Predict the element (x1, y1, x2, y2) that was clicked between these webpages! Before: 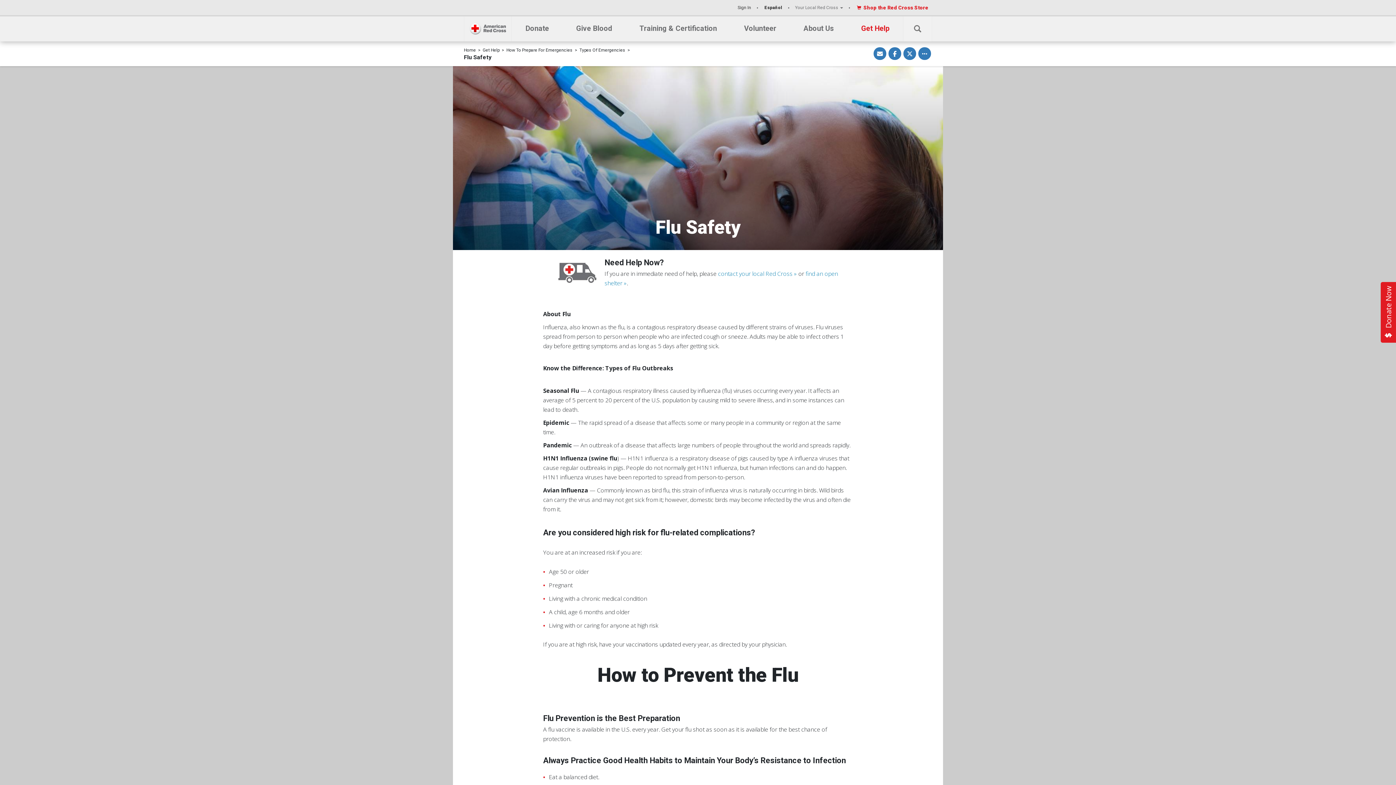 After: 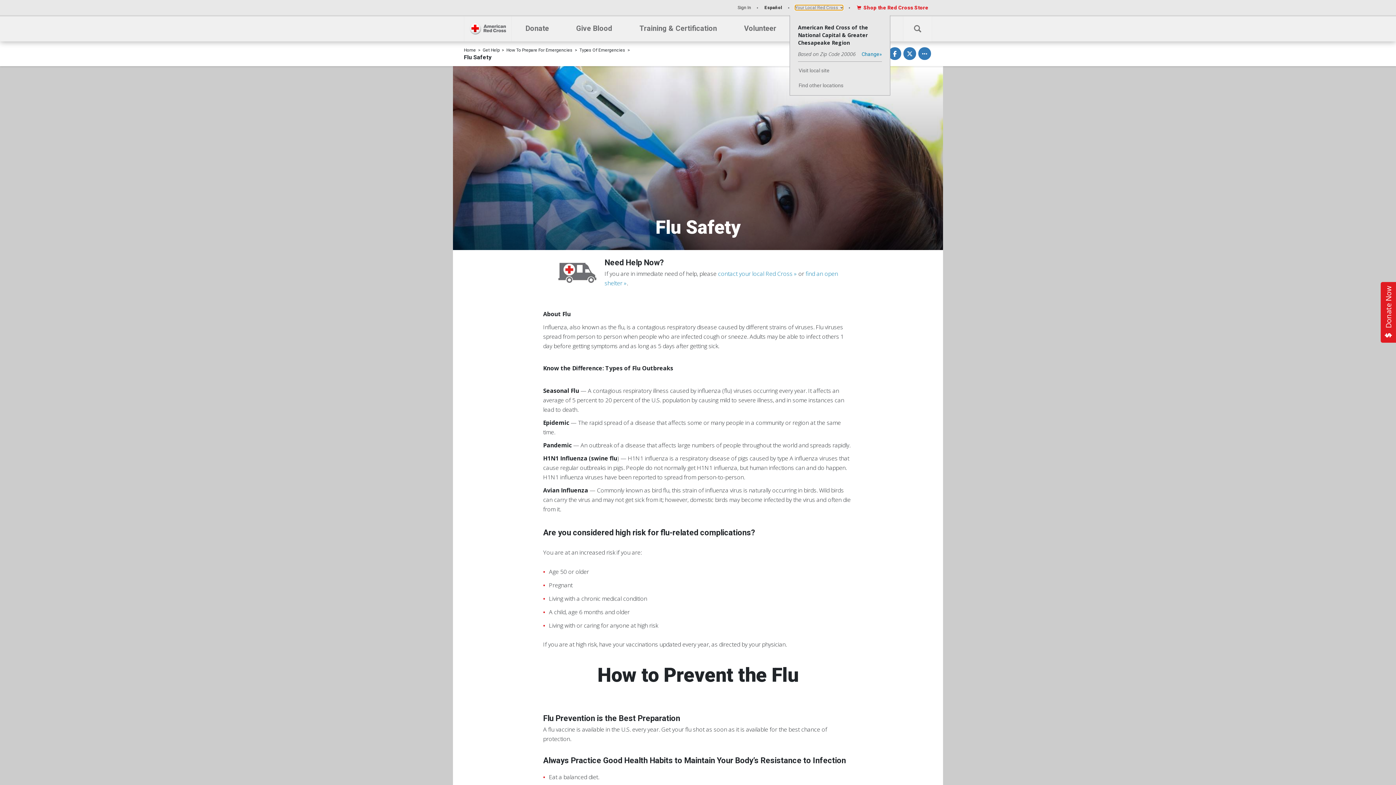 Action: label: Your Local Red Cross bbox: (795, 5, 843, 9)